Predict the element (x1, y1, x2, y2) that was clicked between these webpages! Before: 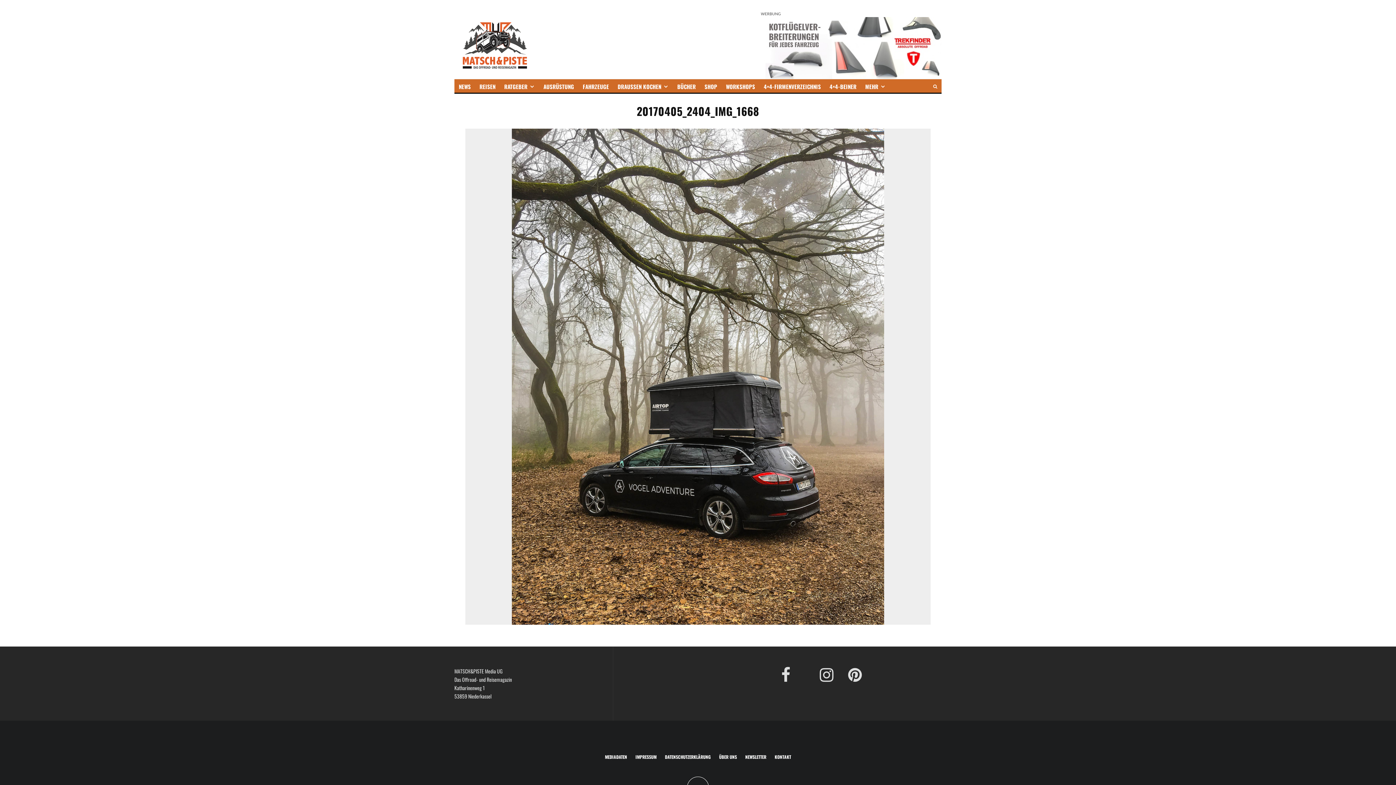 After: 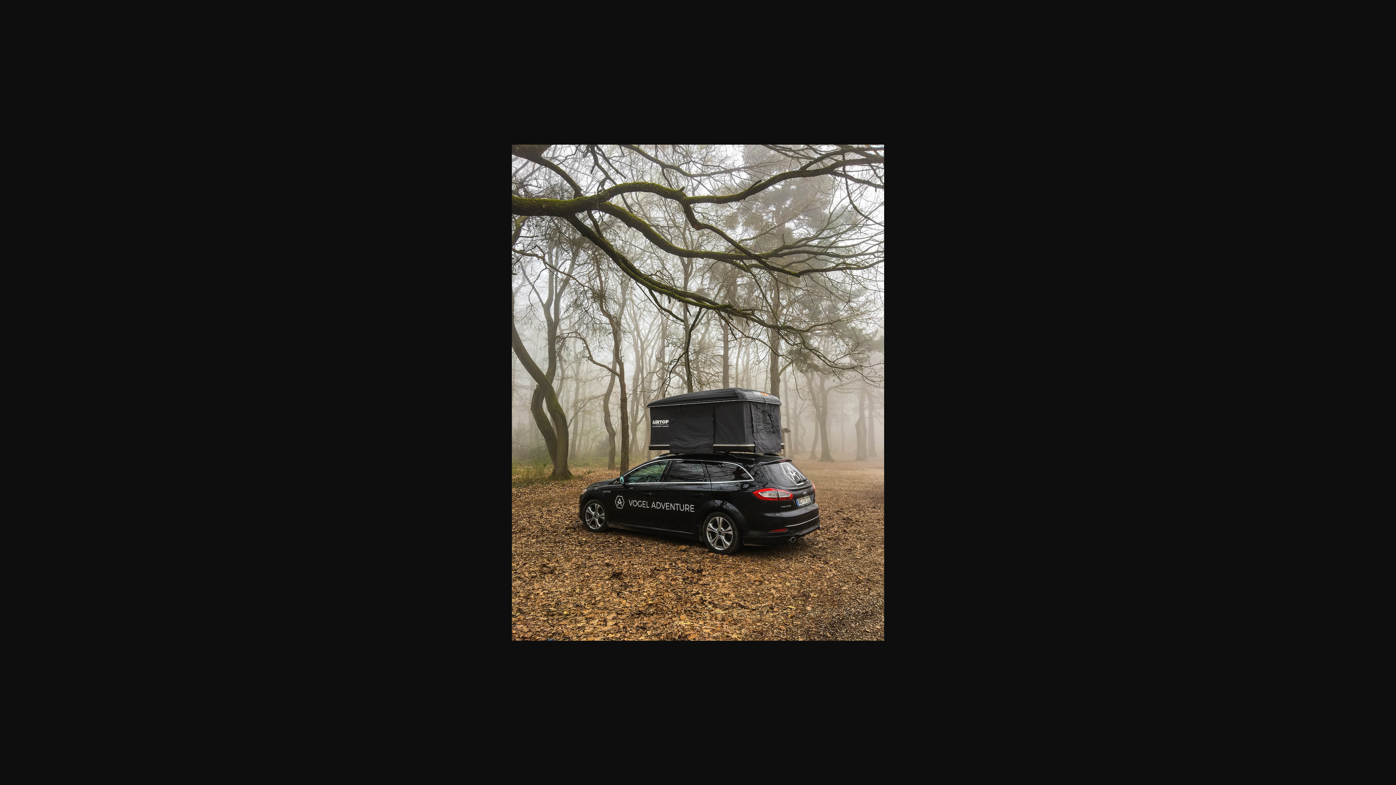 Action: bbox: (512, 128, 884, 625)